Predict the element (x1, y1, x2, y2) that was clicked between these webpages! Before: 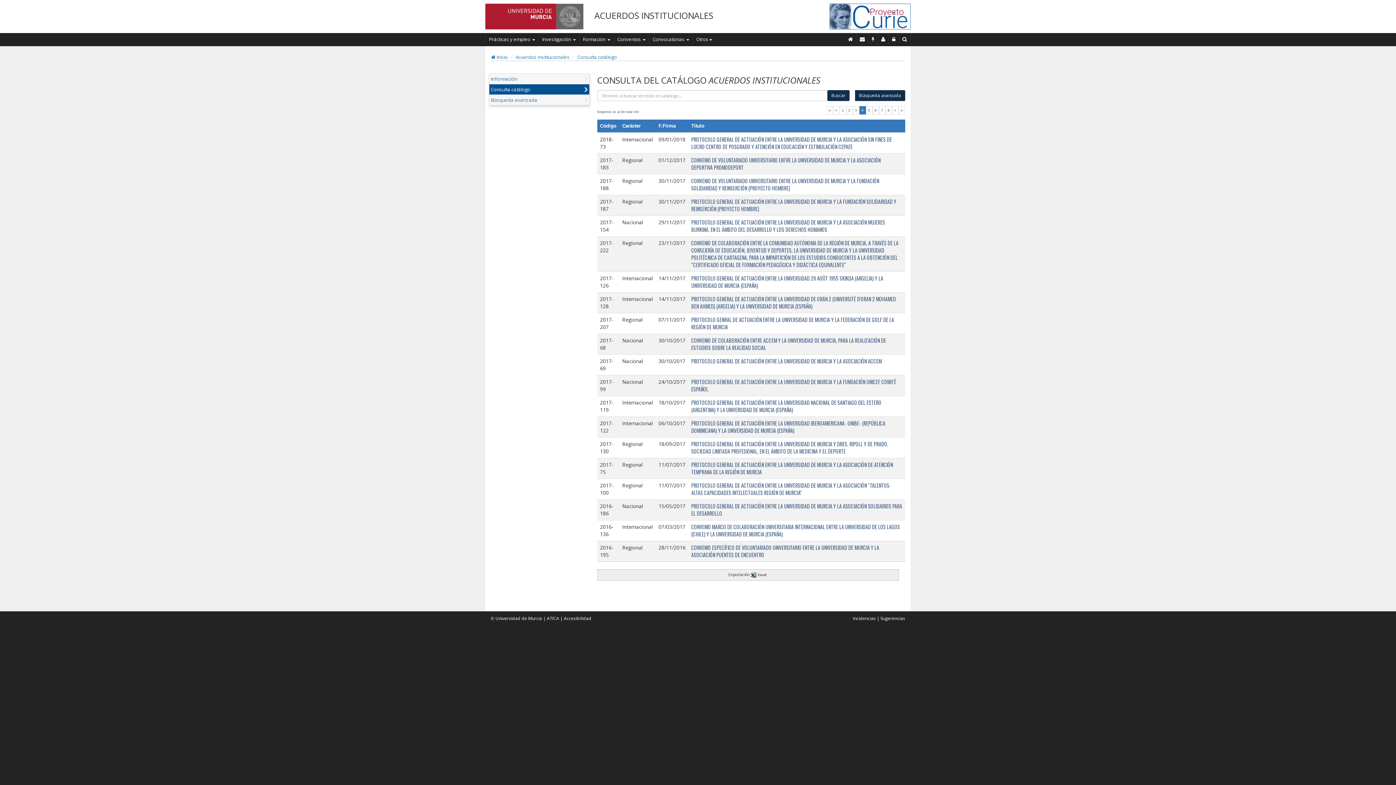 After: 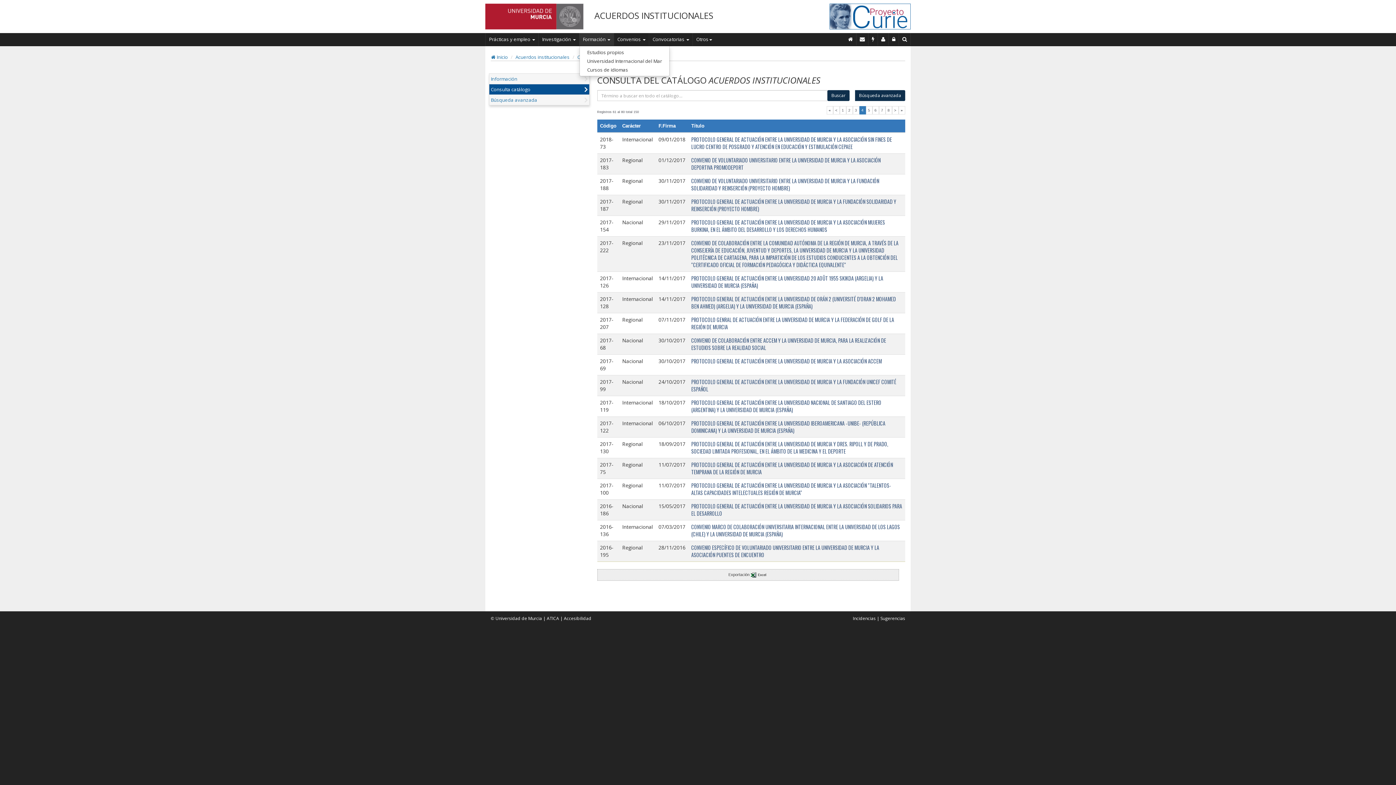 Action: label: Formación  bbox: (579, 33, 613, 45)